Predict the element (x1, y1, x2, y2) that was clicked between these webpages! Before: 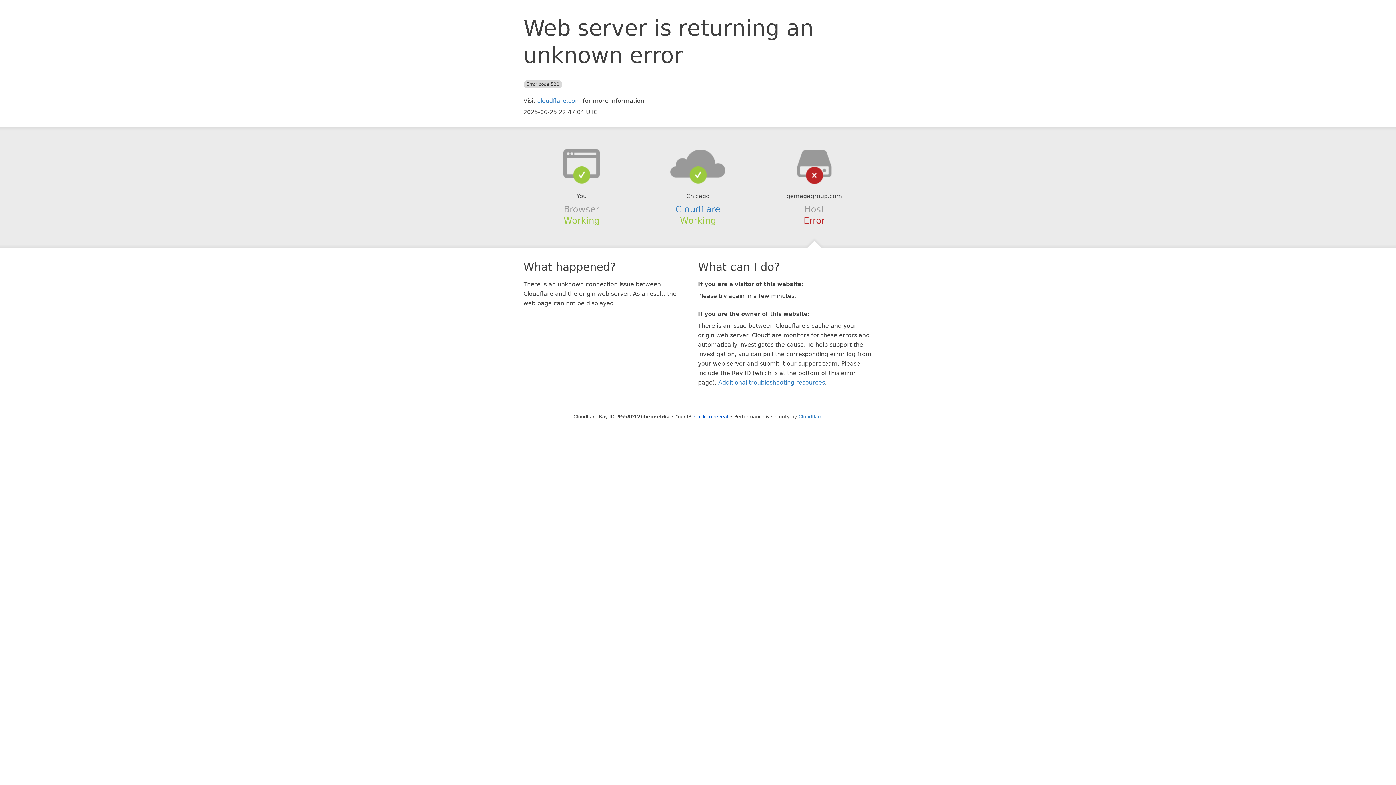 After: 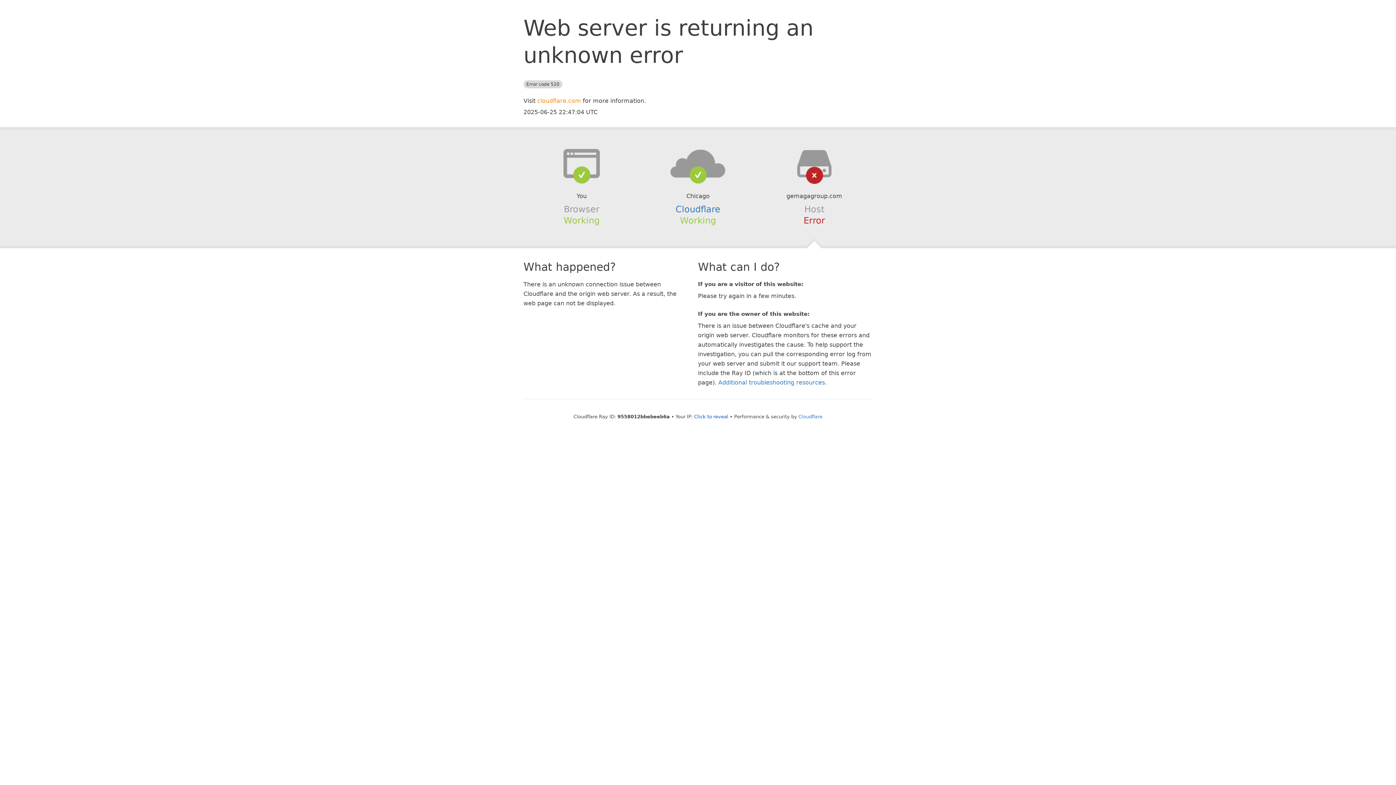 Action: label: cloudflare.com bbox: (537, 97, 581, 104)